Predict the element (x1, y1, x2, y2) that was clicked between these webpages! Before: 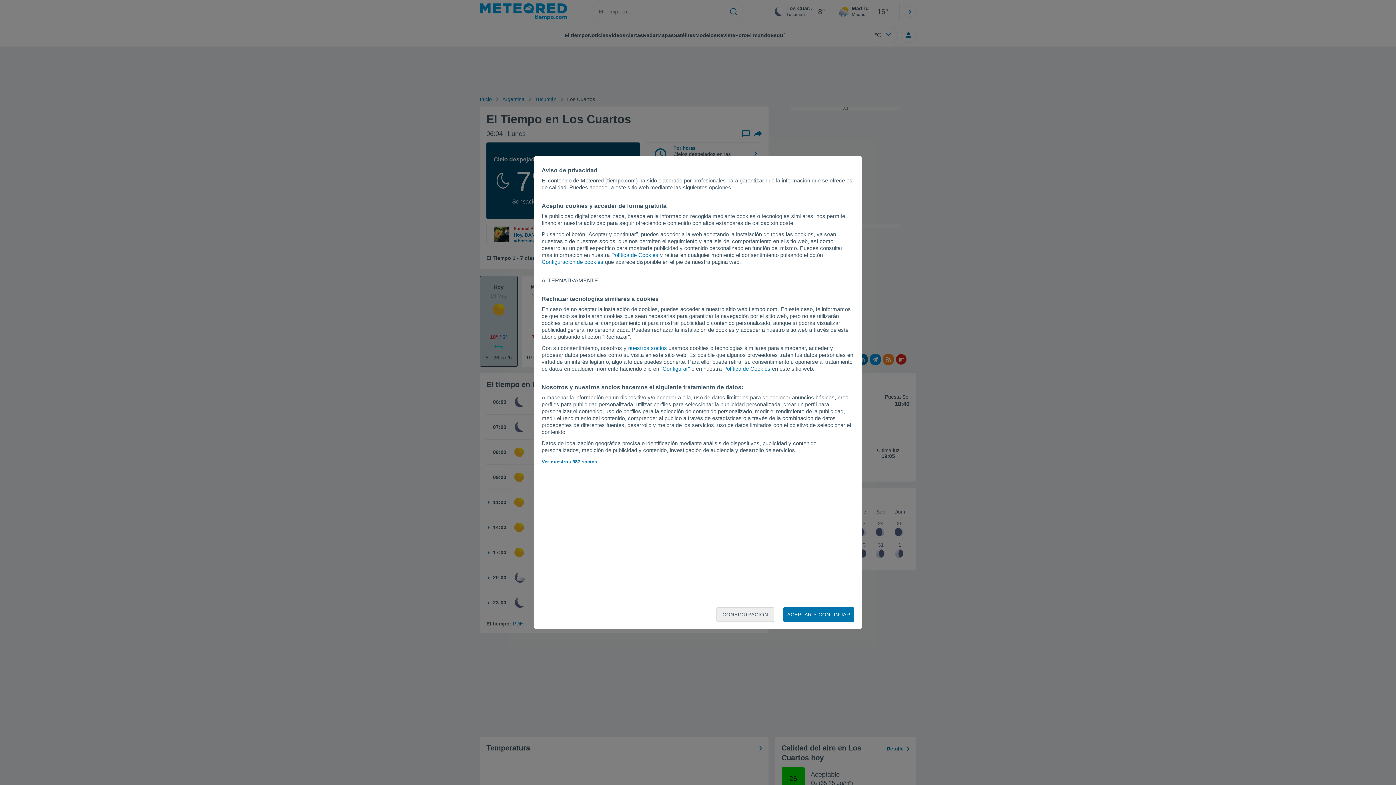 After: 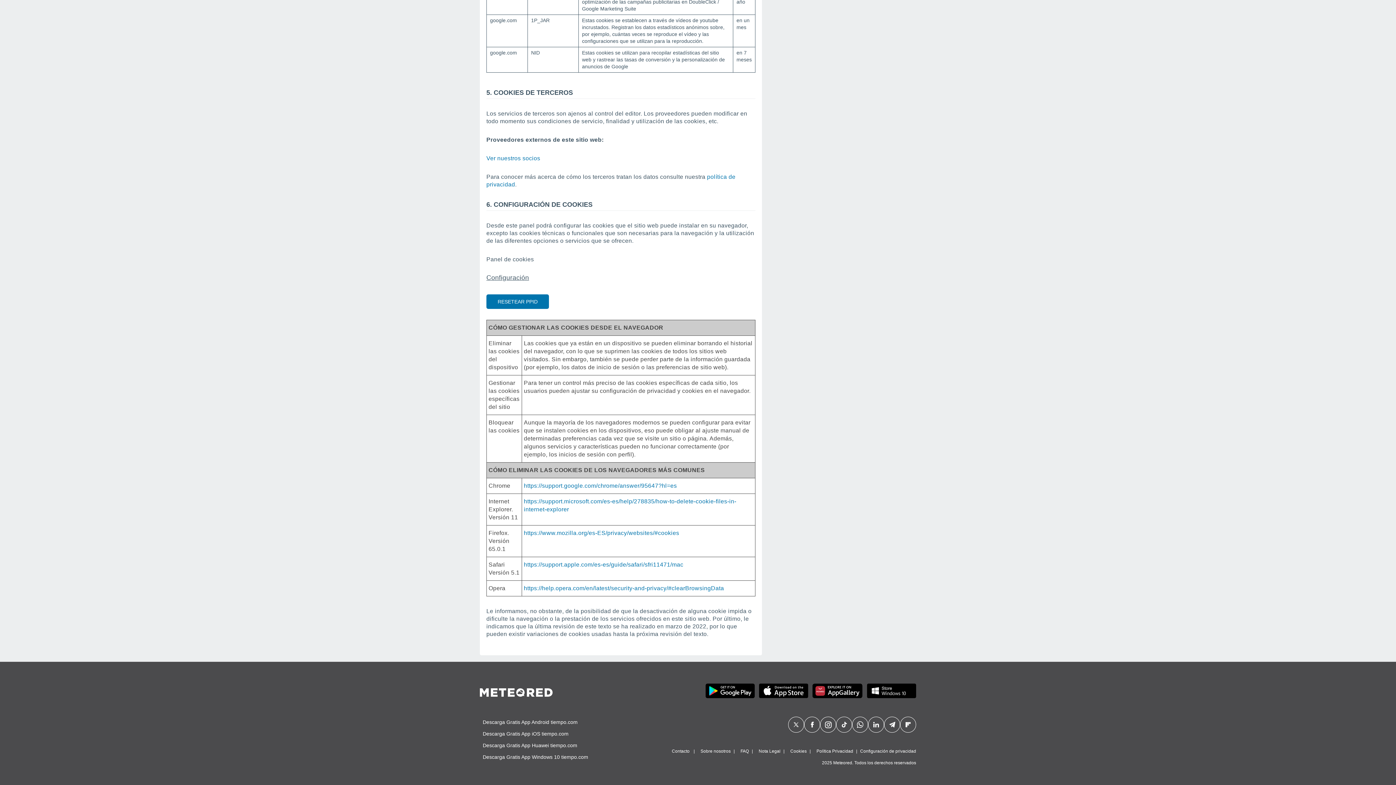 Action: label: Política de Cookies bbox: (611, 252, 658, 258)